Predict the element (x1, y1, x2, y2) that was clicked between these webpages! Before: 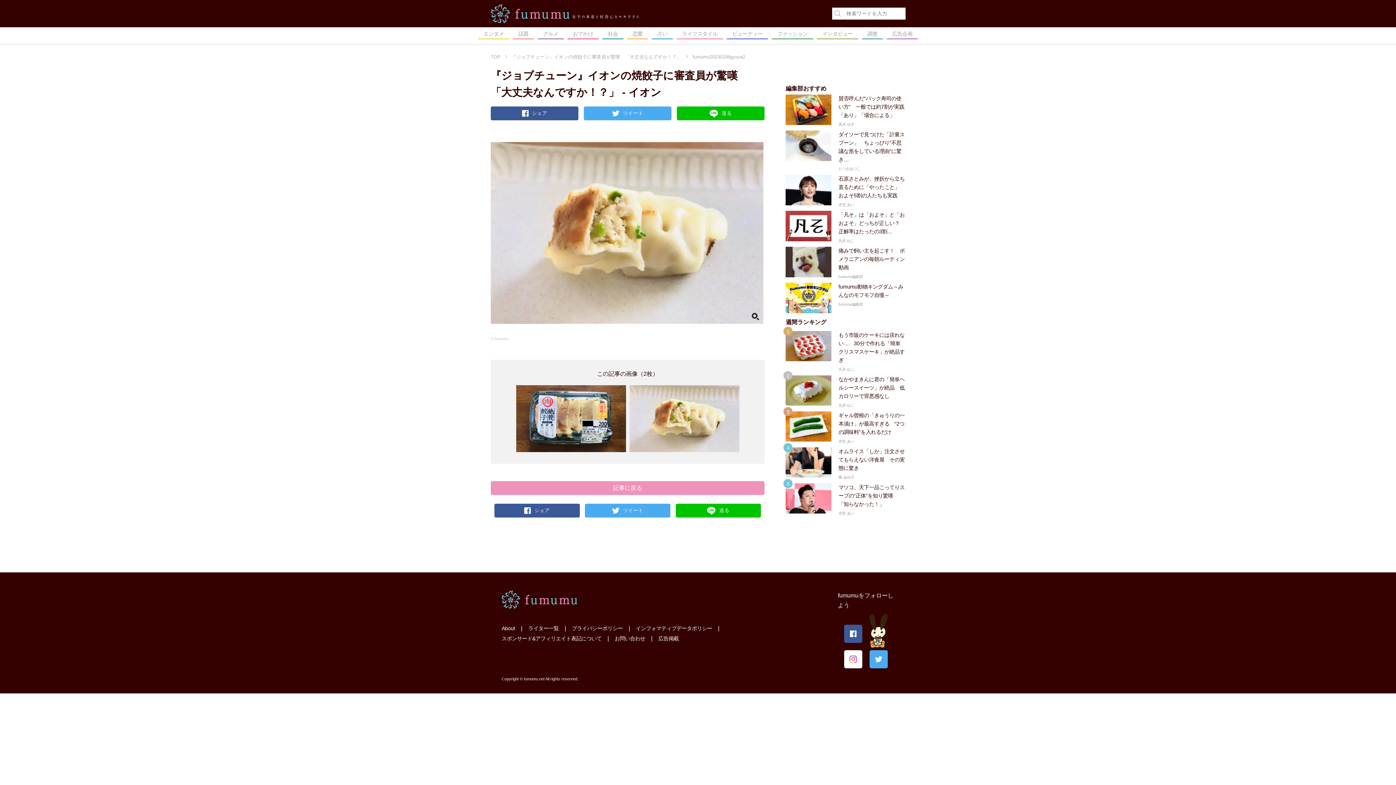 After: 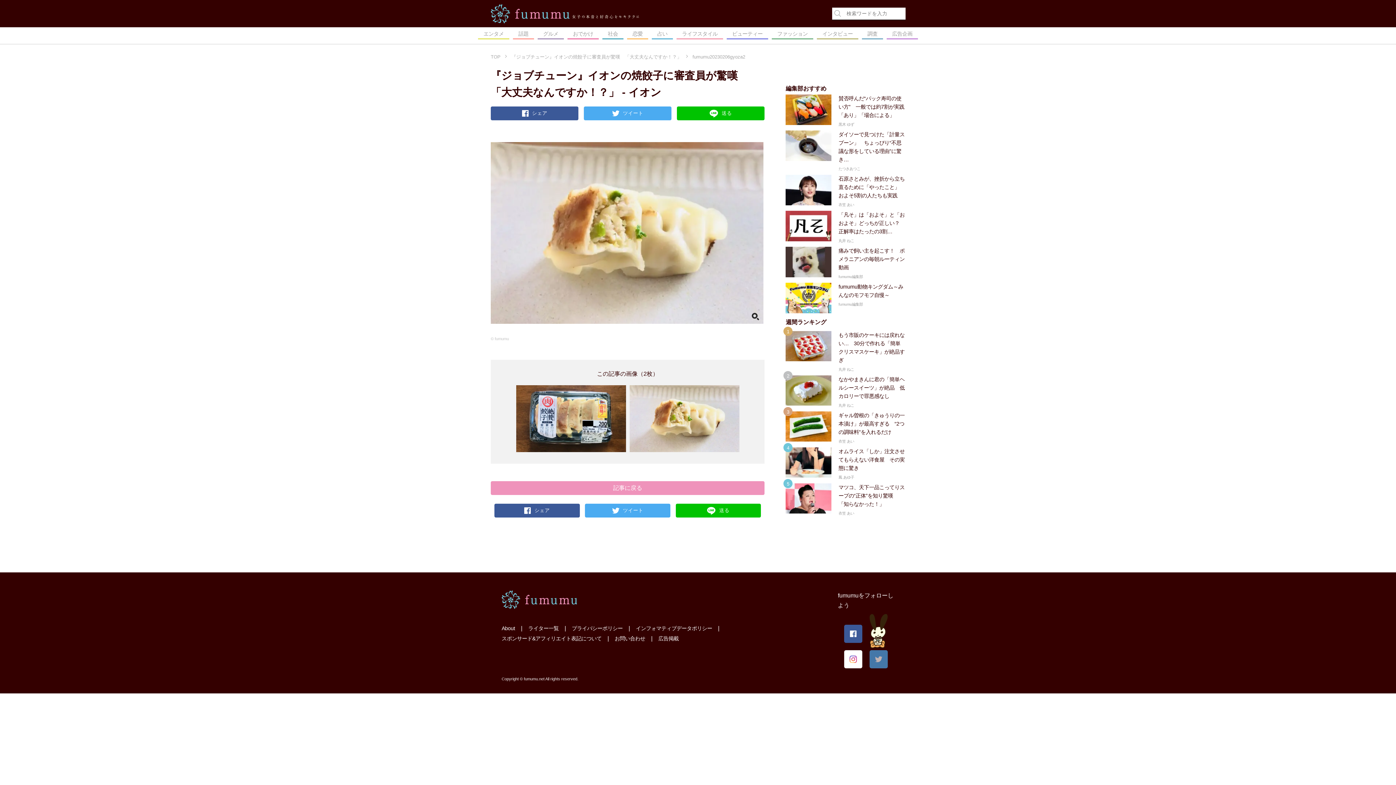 Action: bbox: (869, 650, 888, 668)